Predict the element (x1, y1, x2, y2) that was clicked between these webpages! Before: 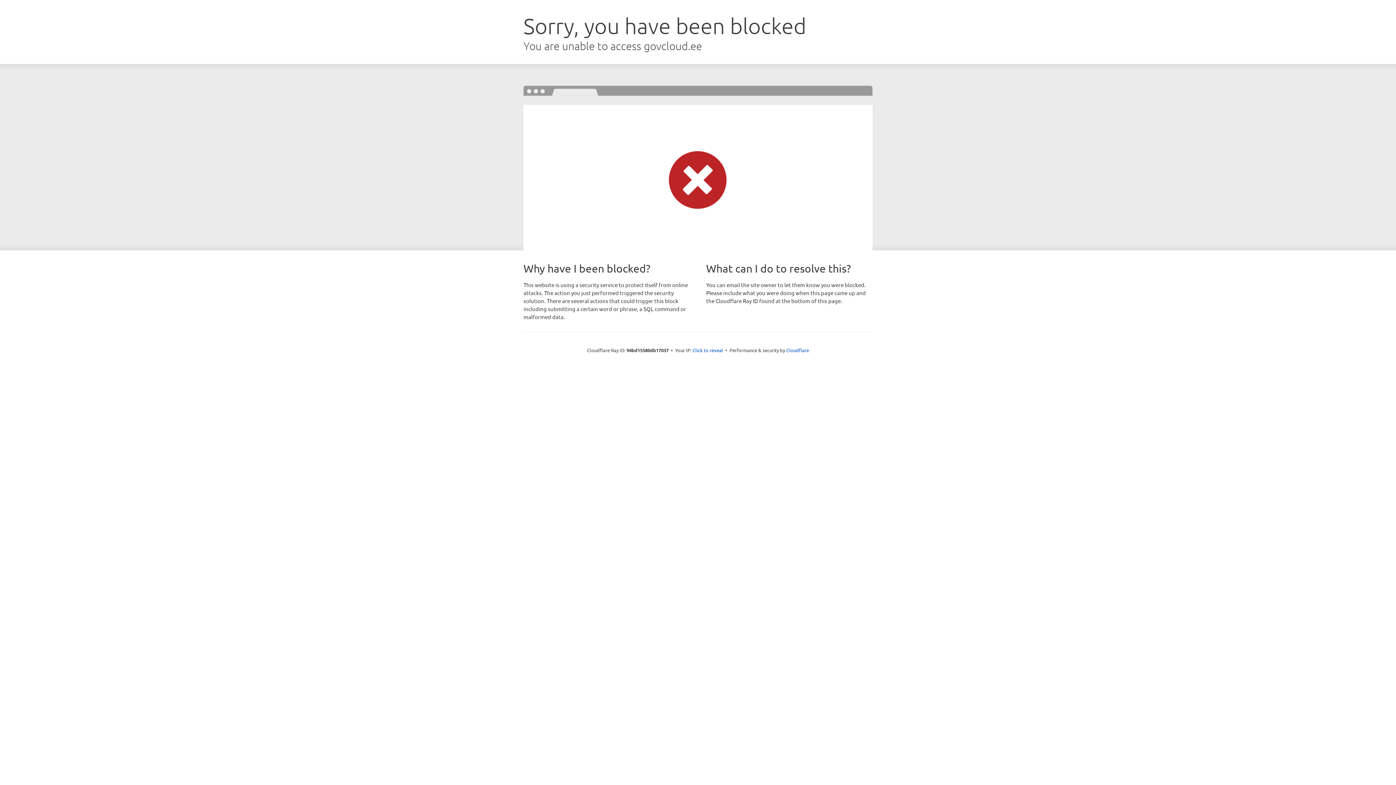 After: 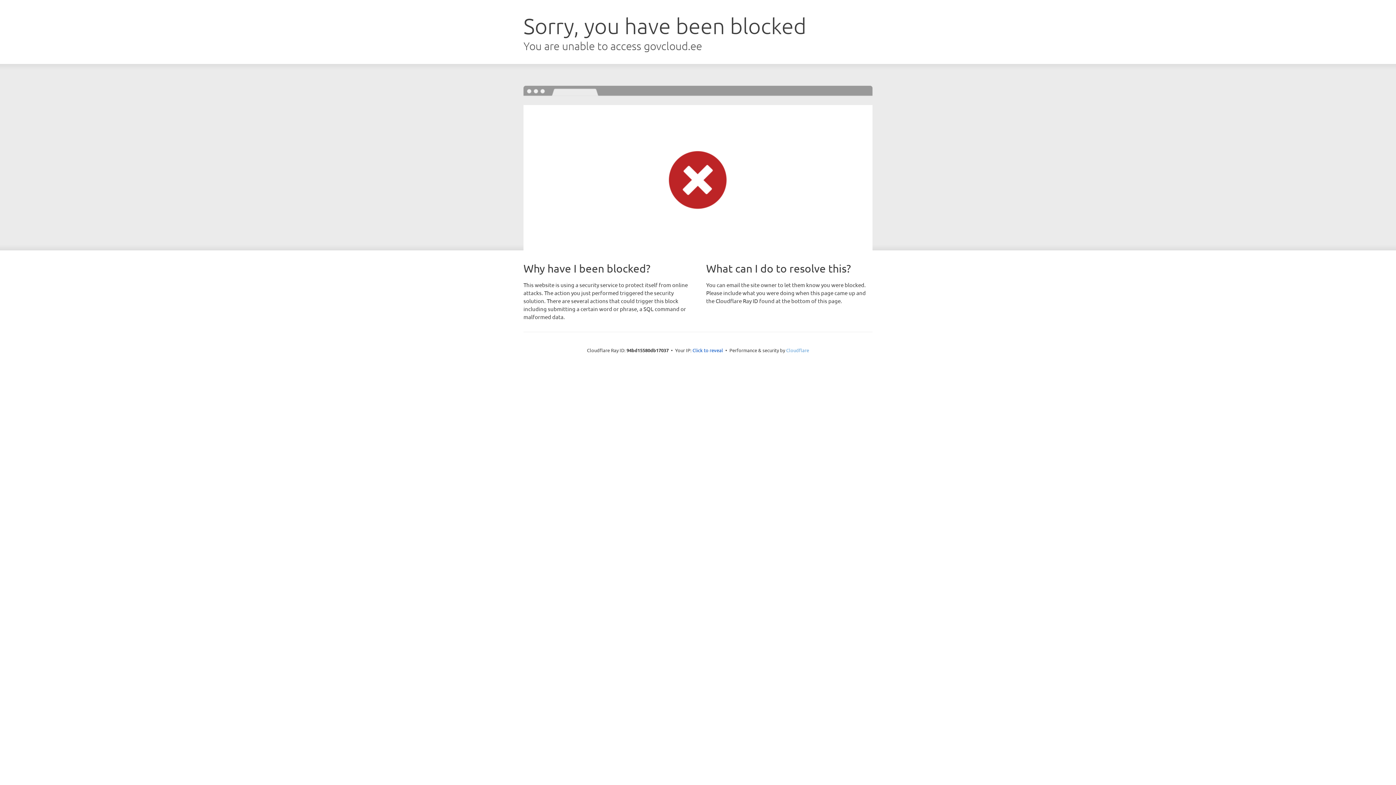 Action: bbox: (786, 347, 809, 353) label: Cloudflare